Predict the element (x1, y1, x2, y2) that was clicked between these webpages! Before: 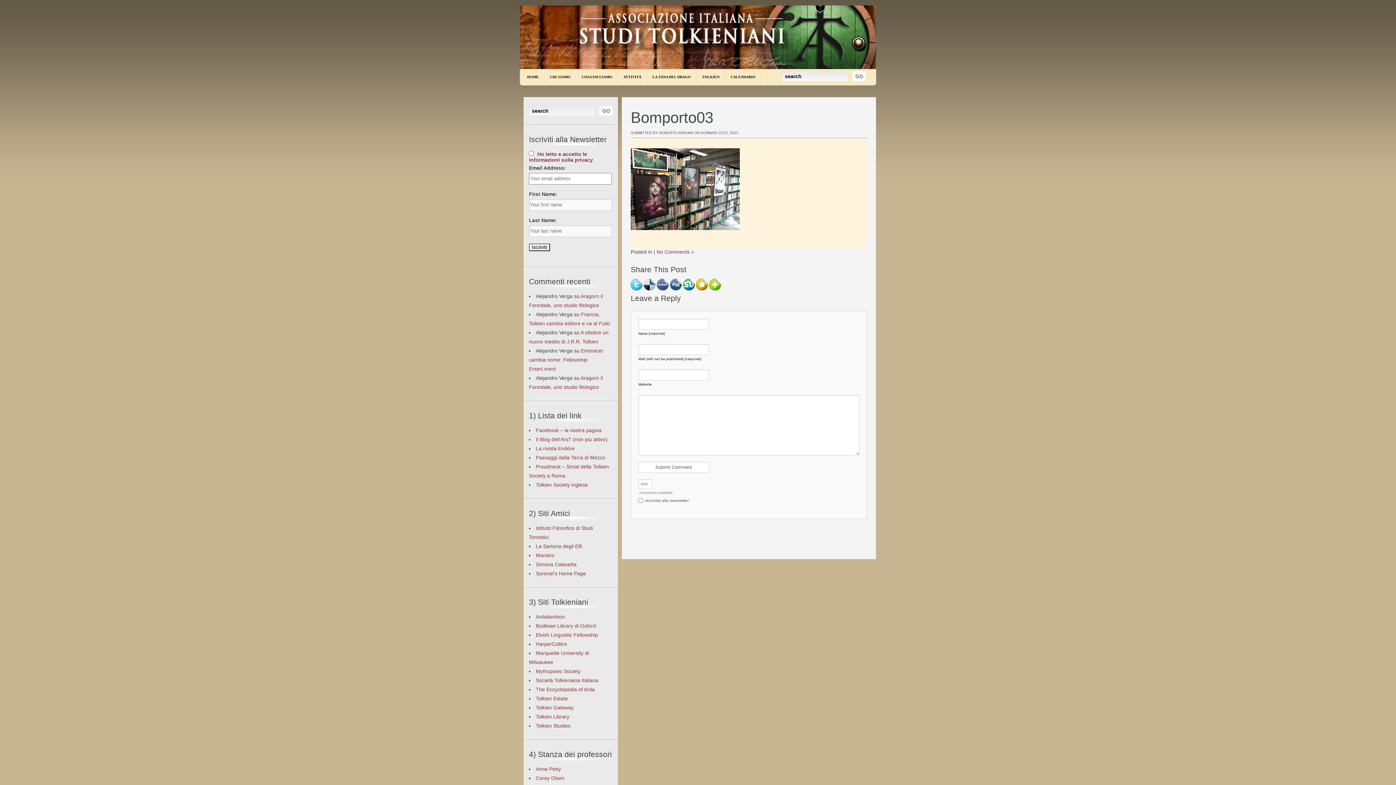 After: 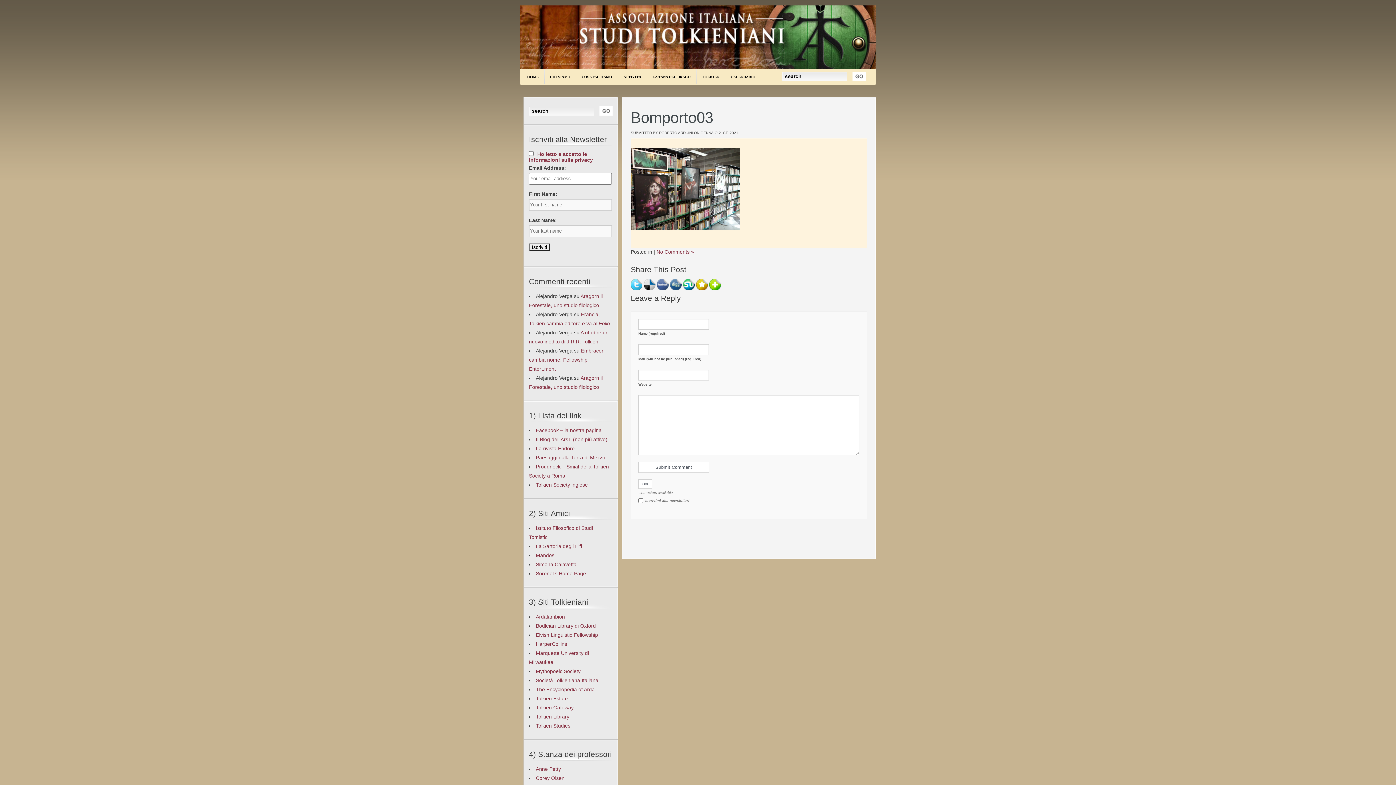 Action: bbox: (630, 285, 642, 291)